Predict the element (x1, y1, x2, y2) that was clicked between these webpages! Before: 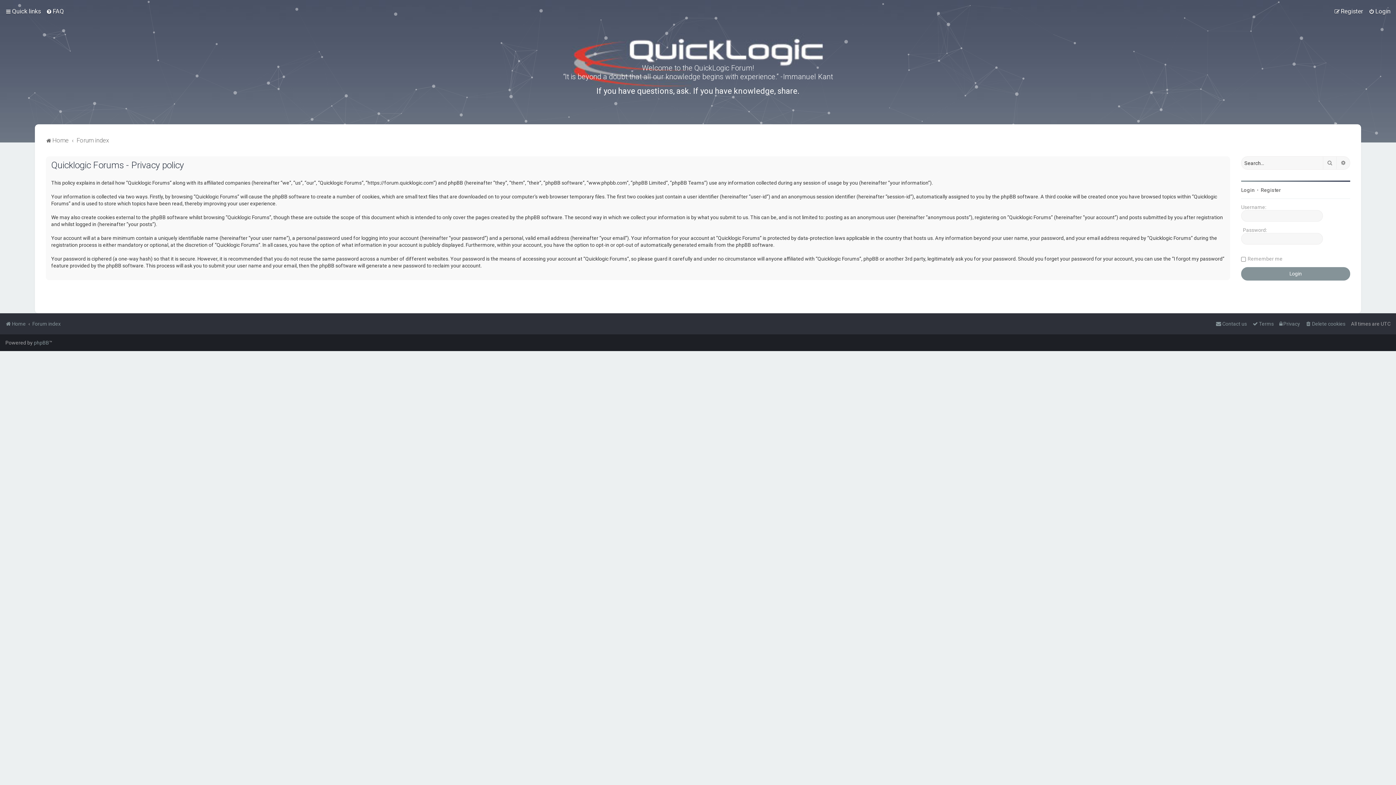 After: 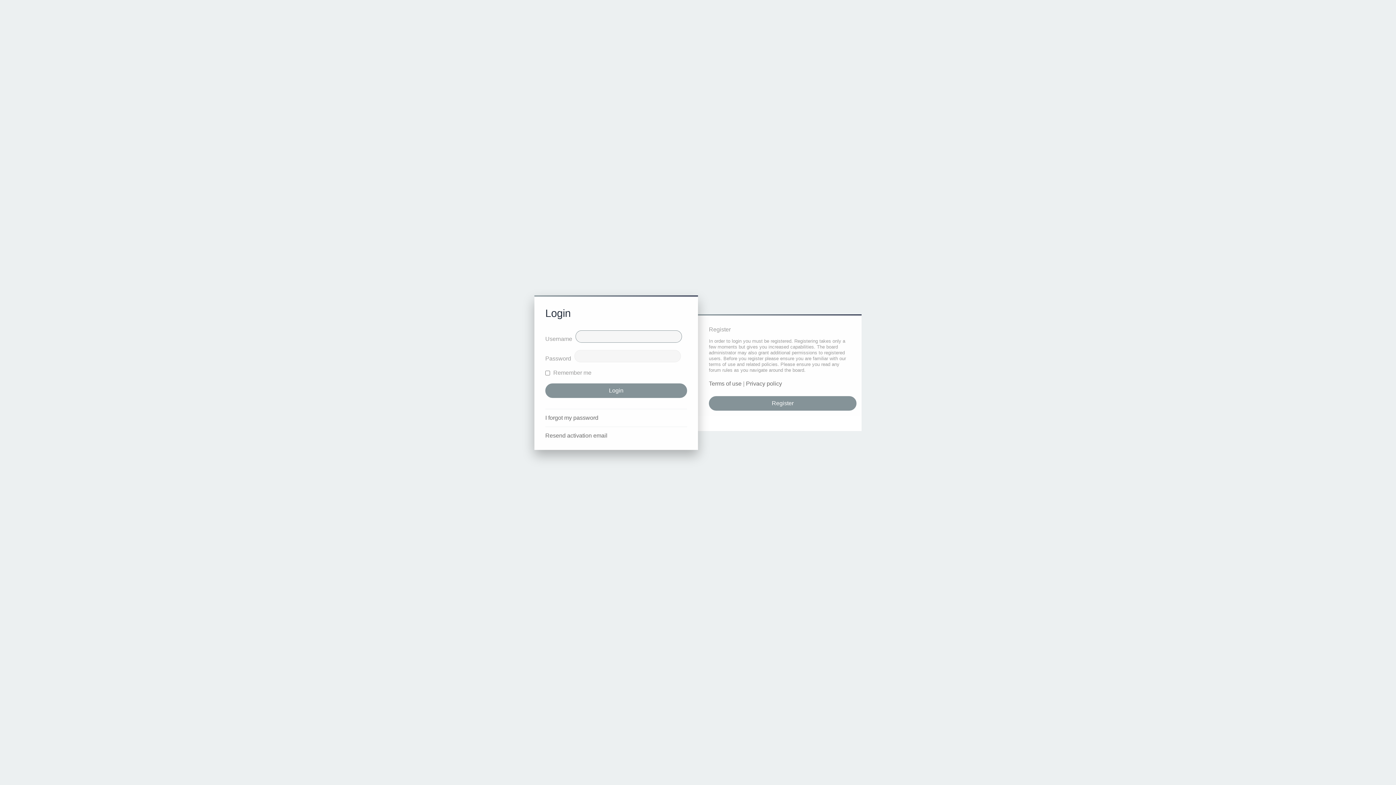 Action: bbox: (1369, 6, 1390, 16) label: Login